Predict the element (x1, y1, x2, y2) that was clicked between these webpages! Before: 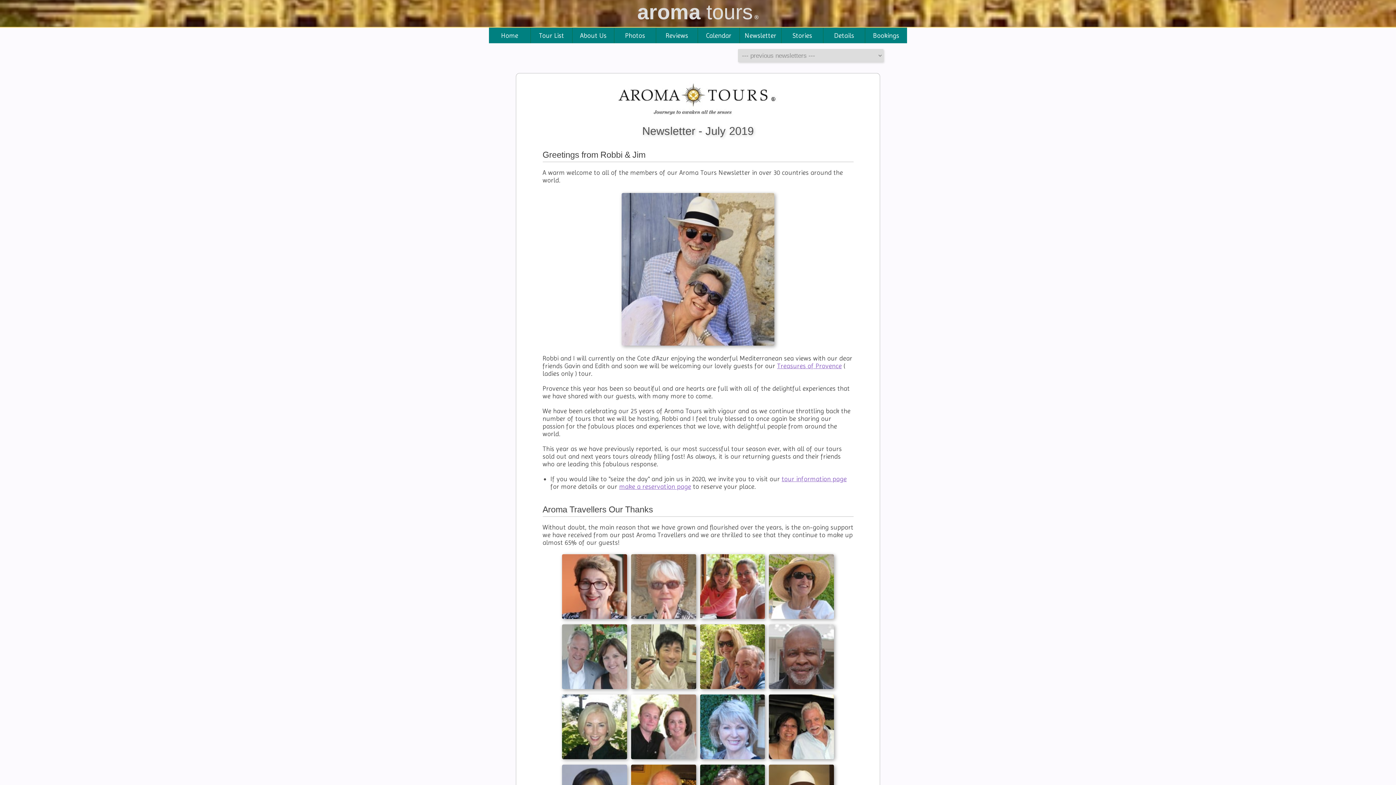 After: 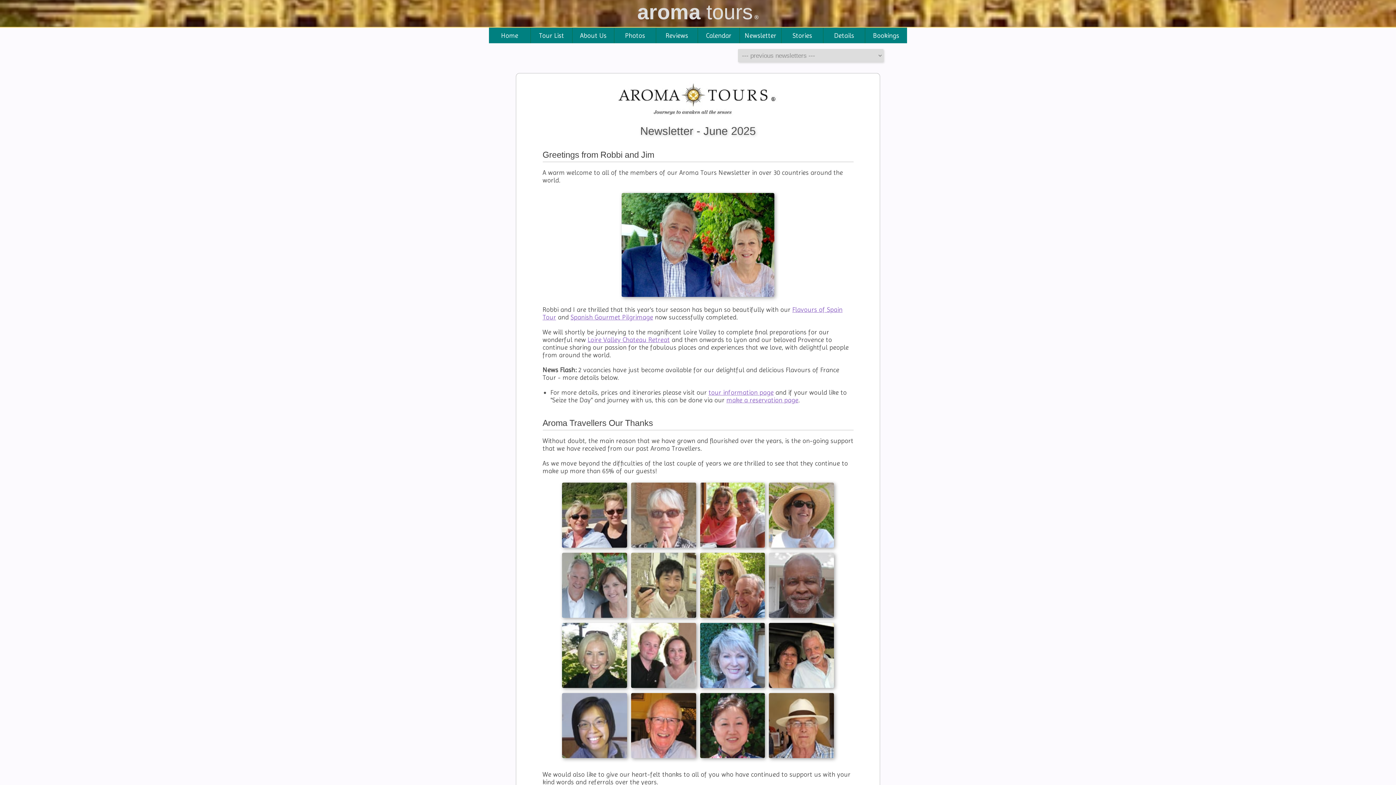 Action: bbox: (740, 27, 781, 43) label: Newsletter